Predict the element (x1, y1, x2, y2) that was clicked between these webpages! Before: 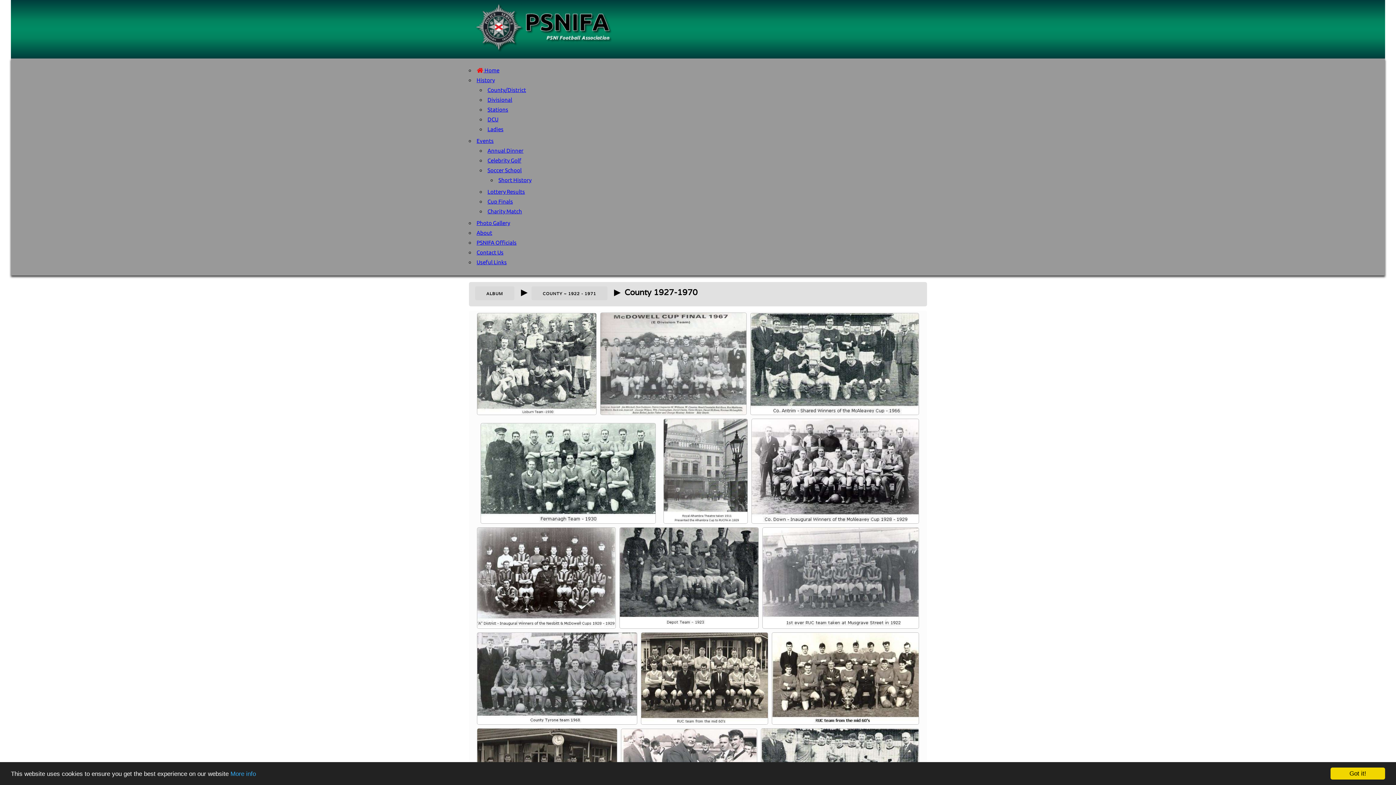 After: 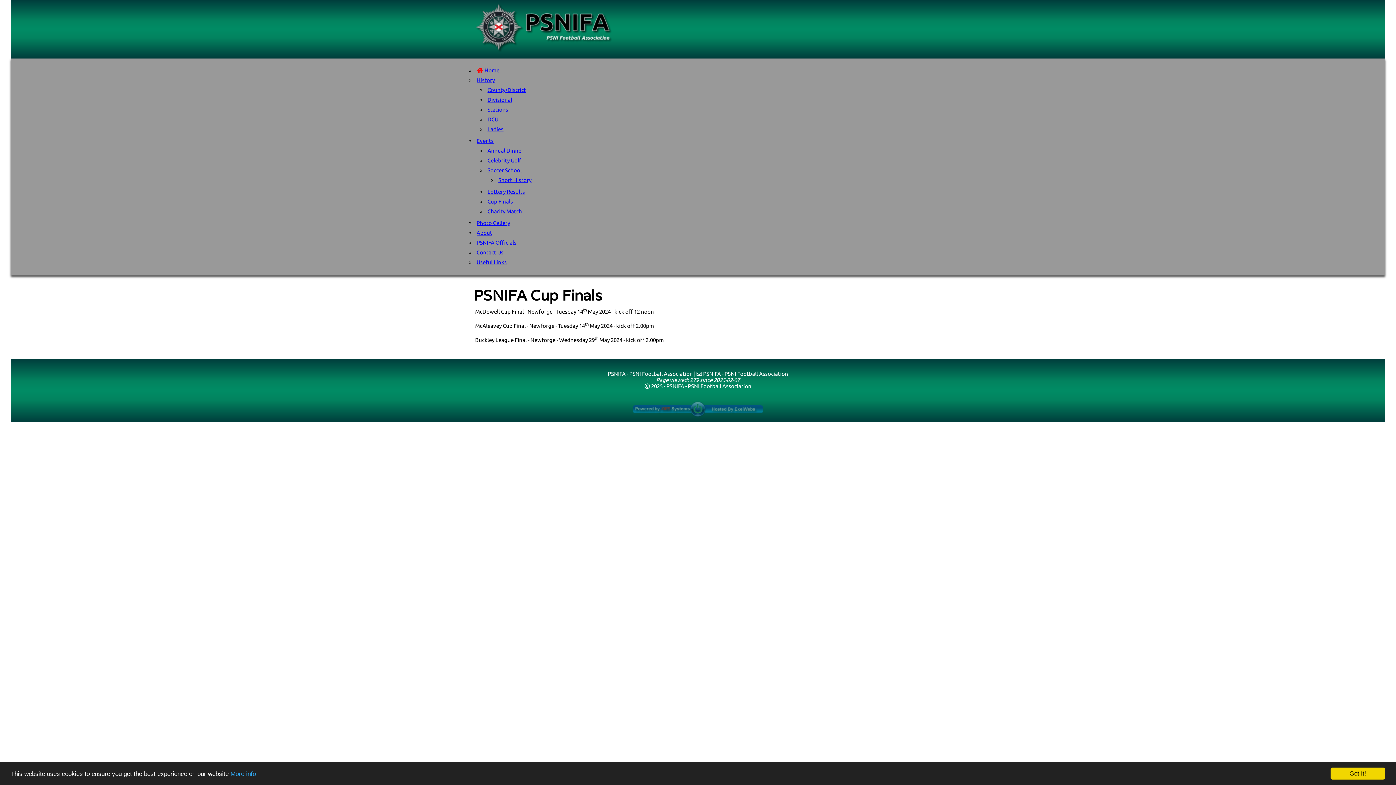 Action: bbox: (487, 198, 513, 204) label: Cup Finals